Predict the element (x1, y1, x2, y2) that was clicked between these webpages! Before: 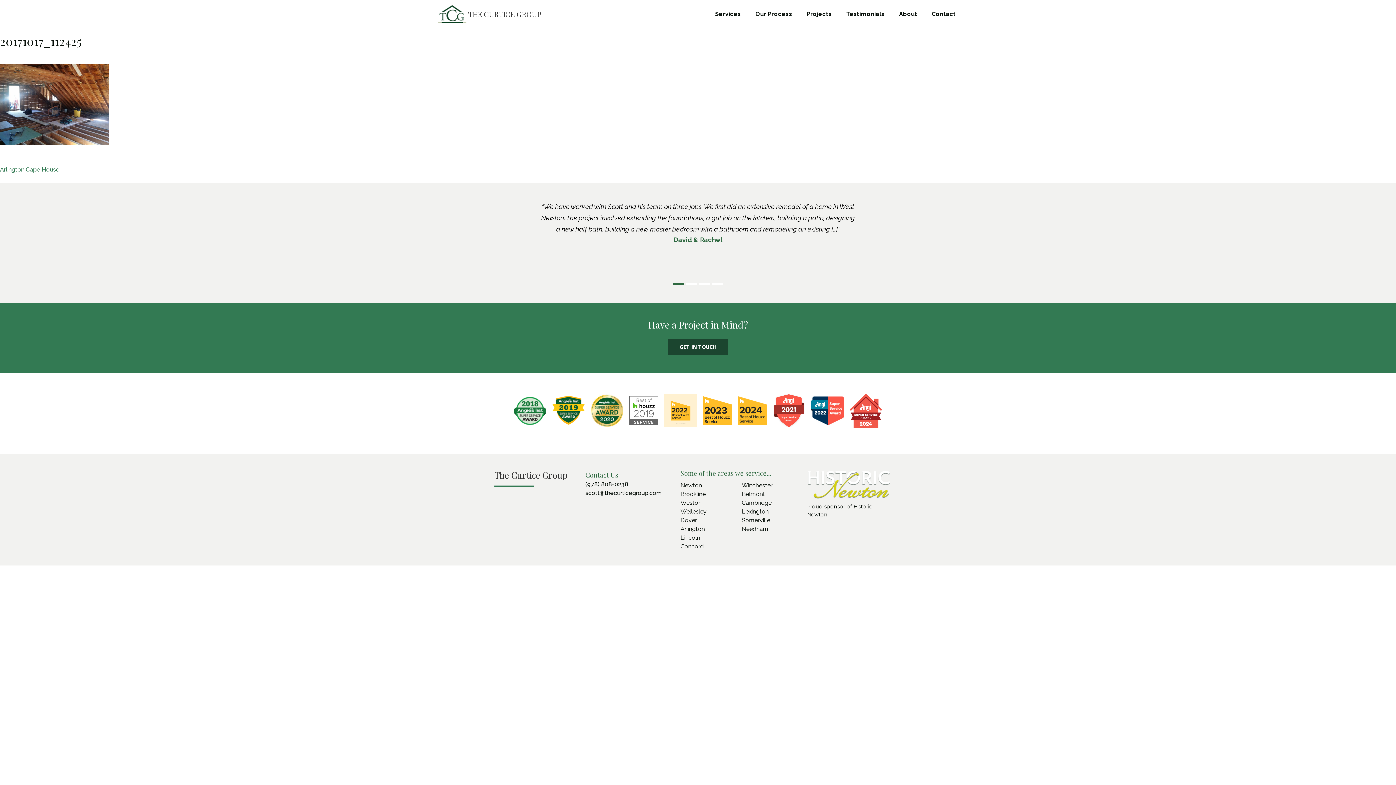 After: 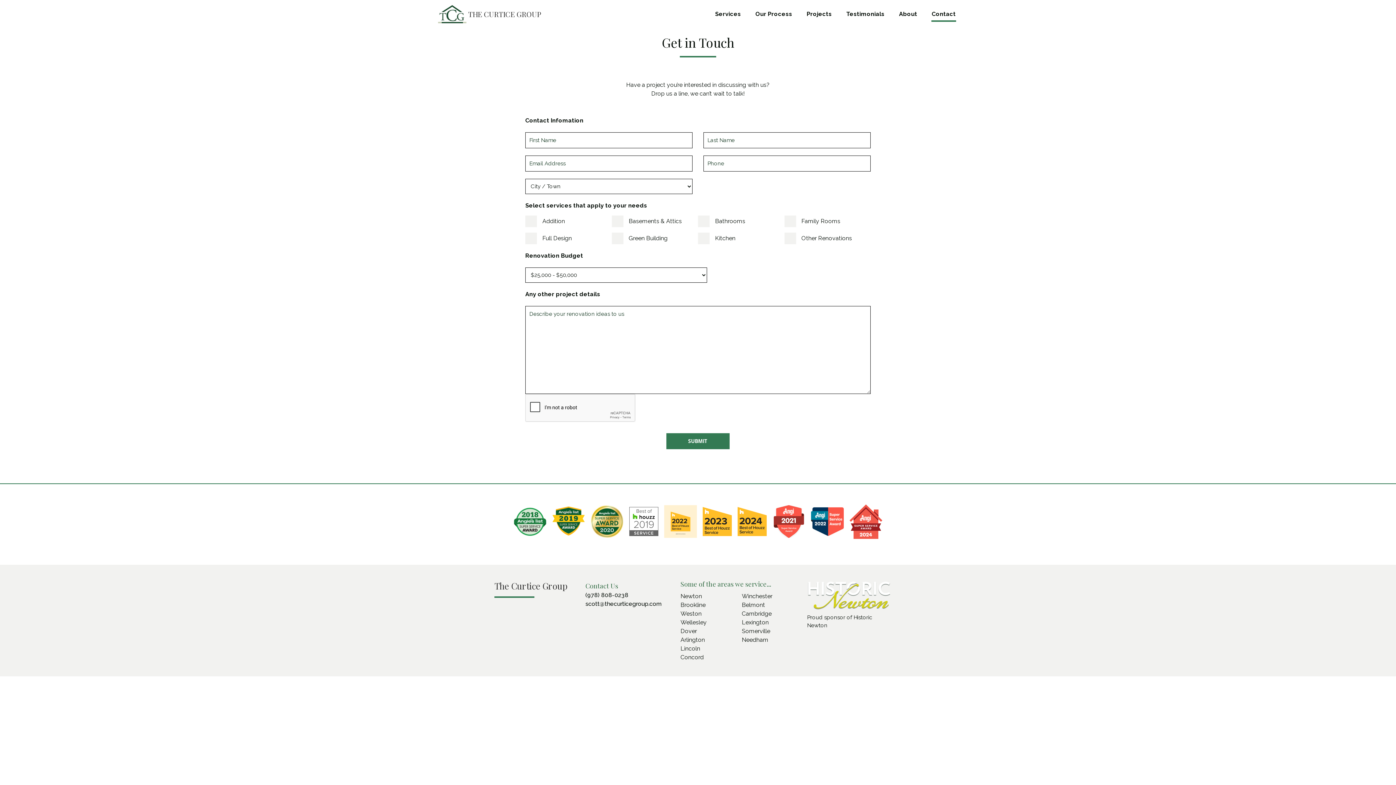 Action: bbox: (668, 339, 728, 355) label: GET IN TOUCH